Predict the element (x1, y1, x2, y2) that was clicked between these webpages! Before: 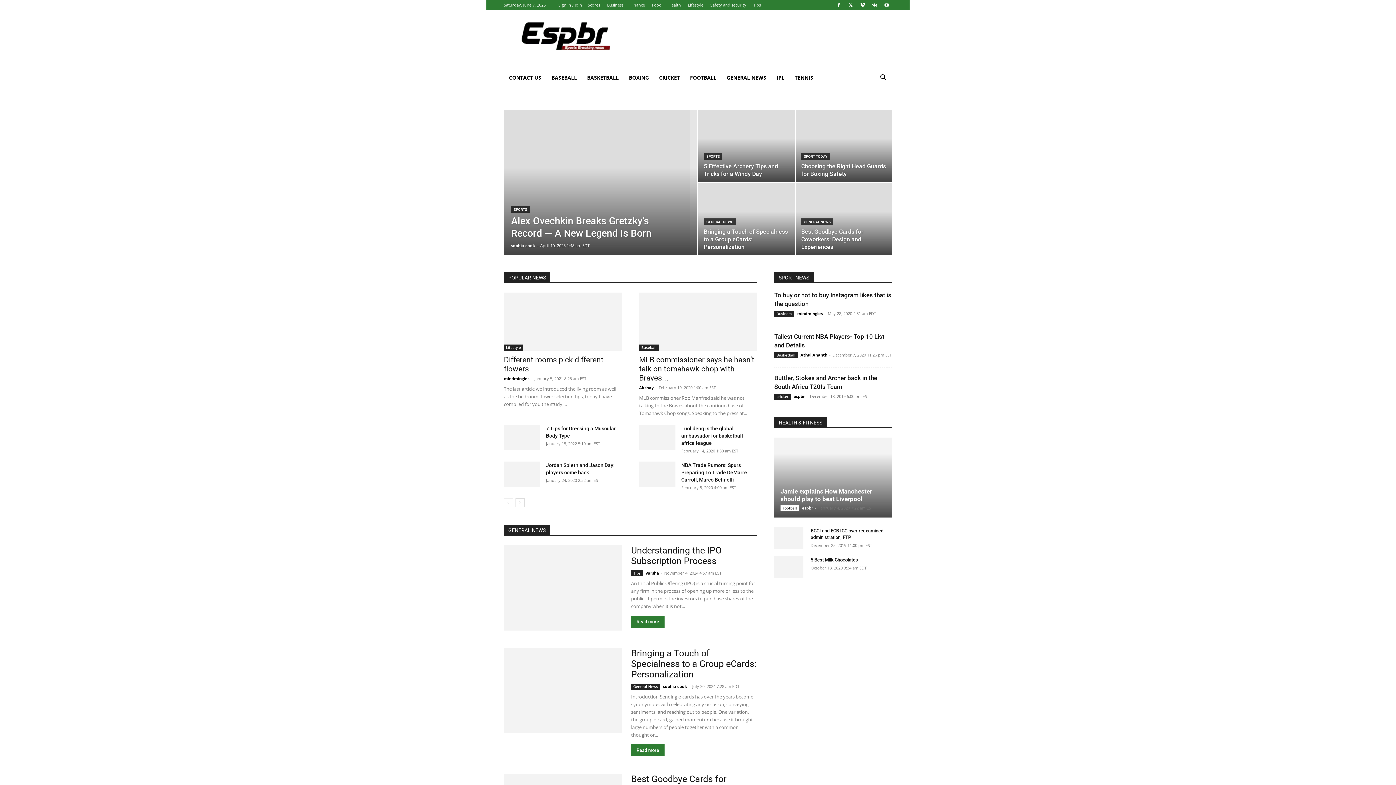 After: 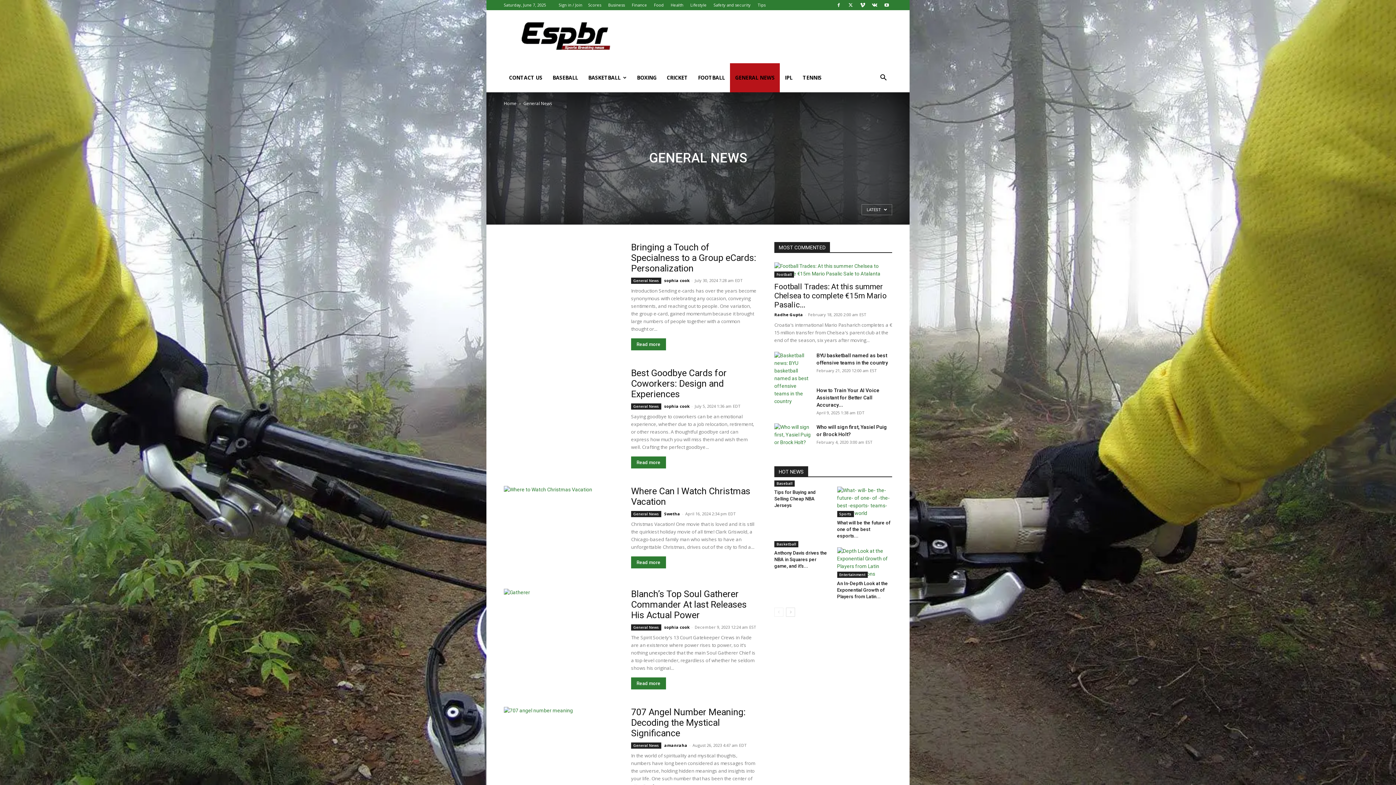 Action: bbox: (631, 684, 660, 690) label: General News